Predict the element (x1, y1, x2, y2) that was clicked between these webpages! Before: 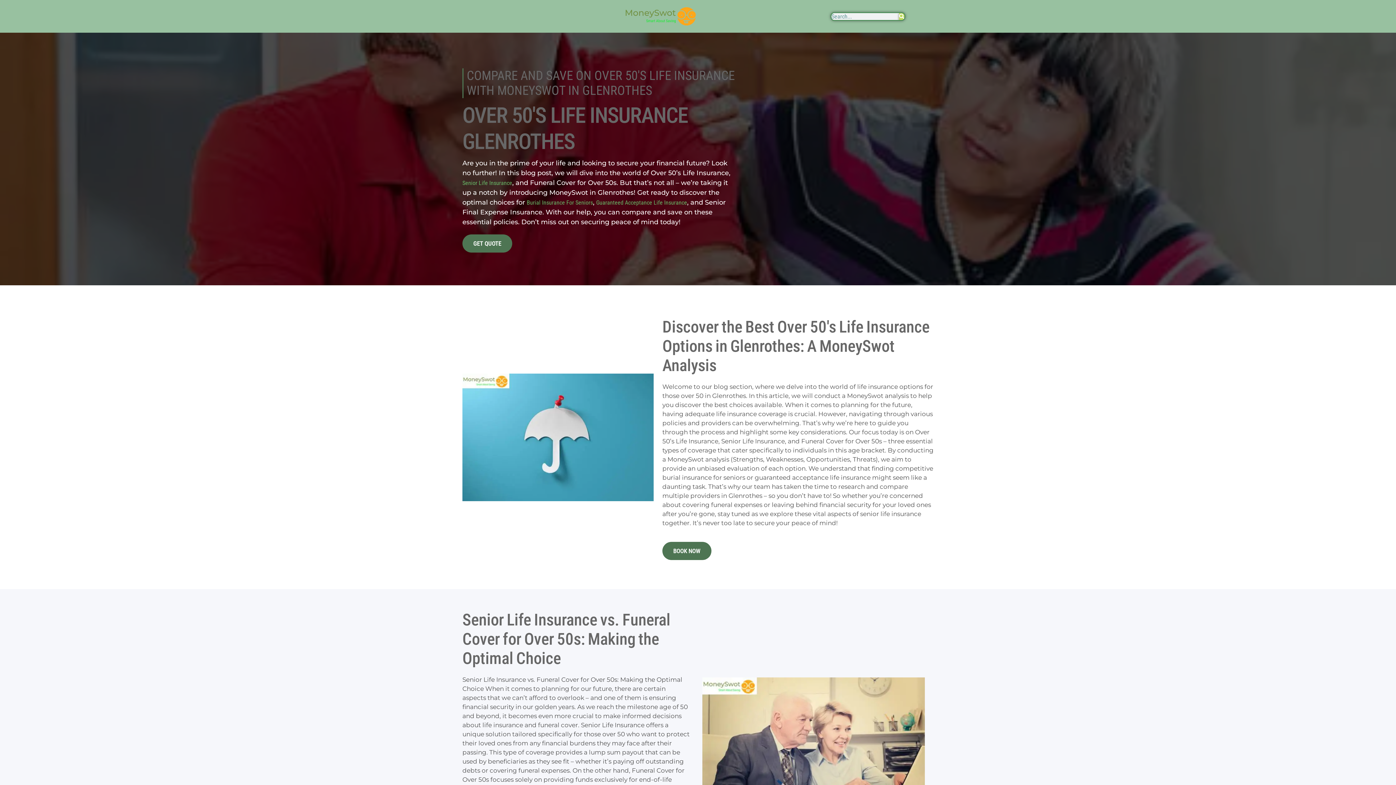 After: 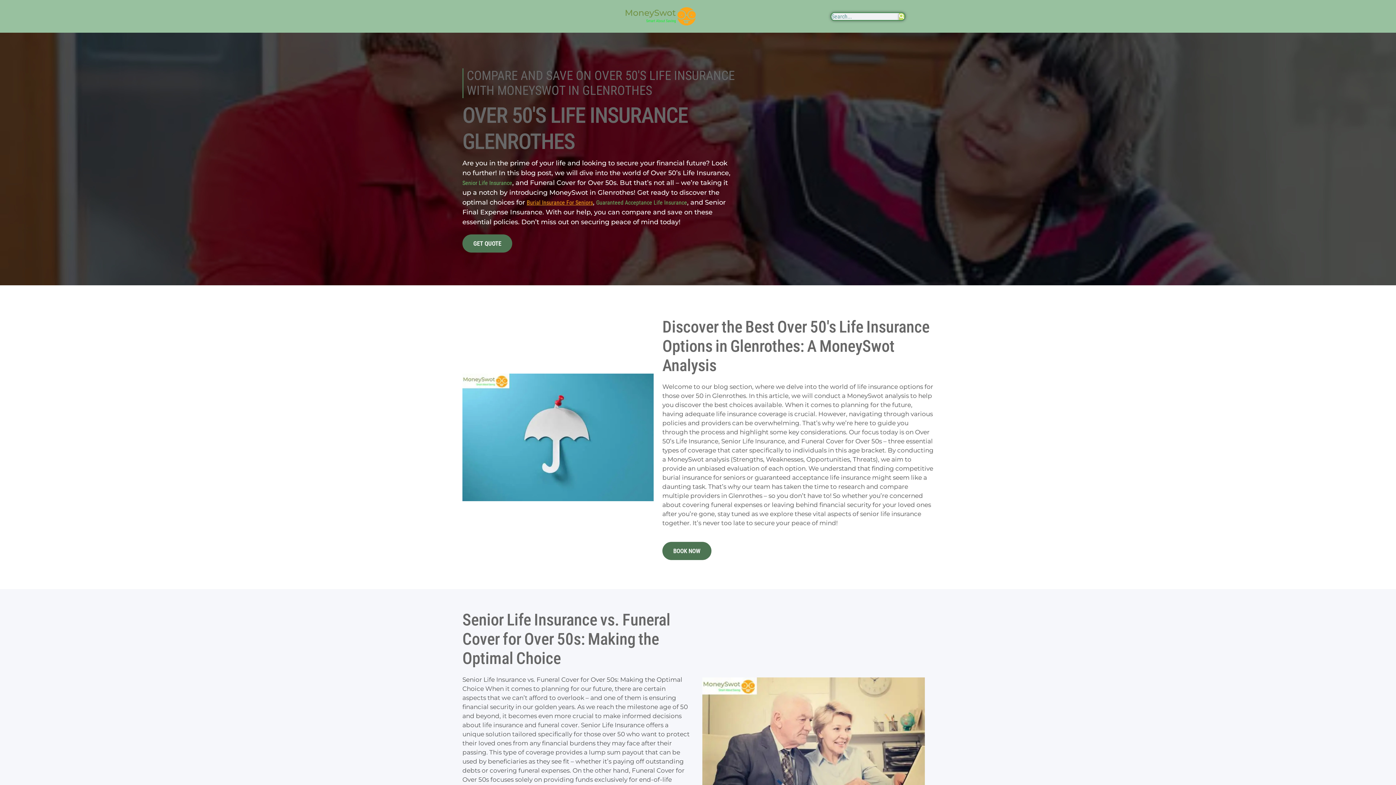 Action: label: Burial Insurance For Seniors bbox: (526, 199, 593, 206)